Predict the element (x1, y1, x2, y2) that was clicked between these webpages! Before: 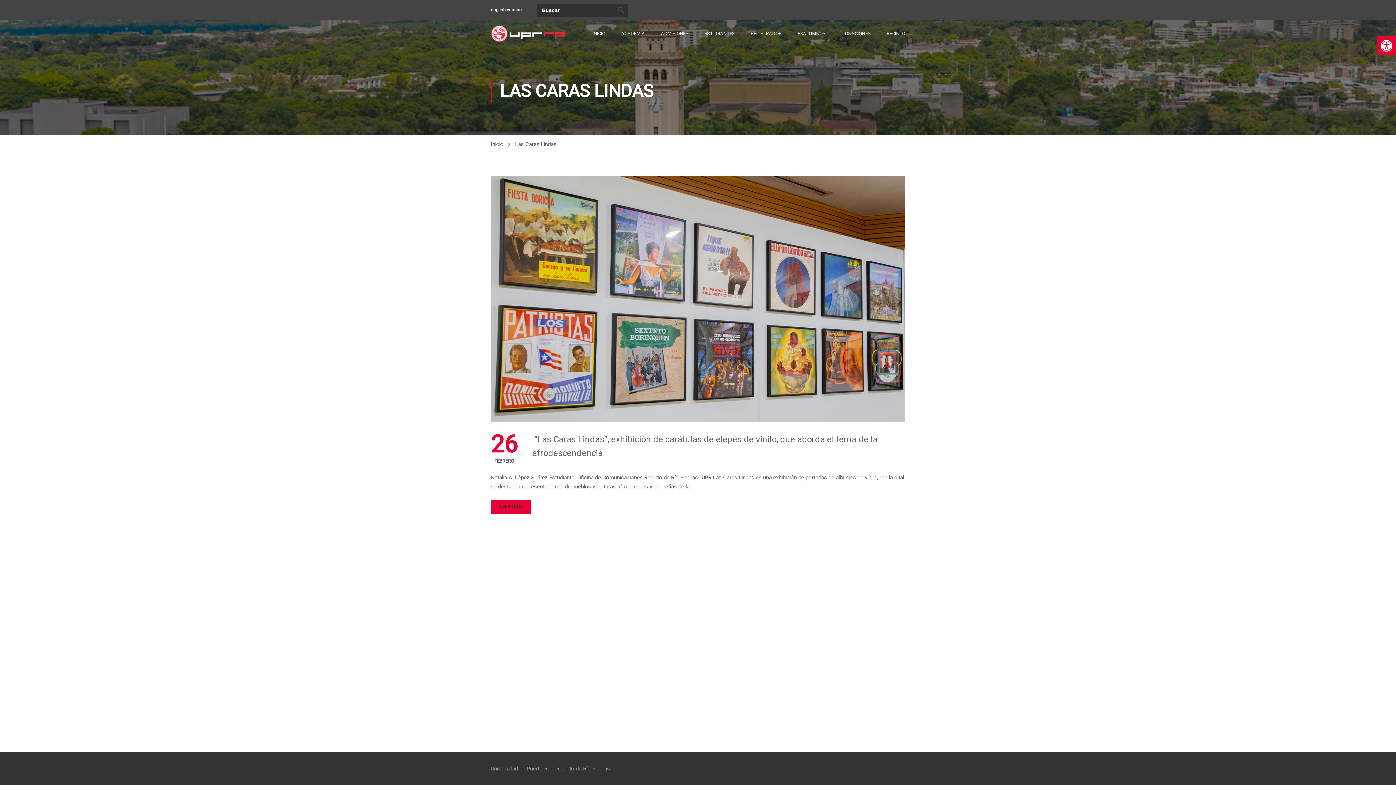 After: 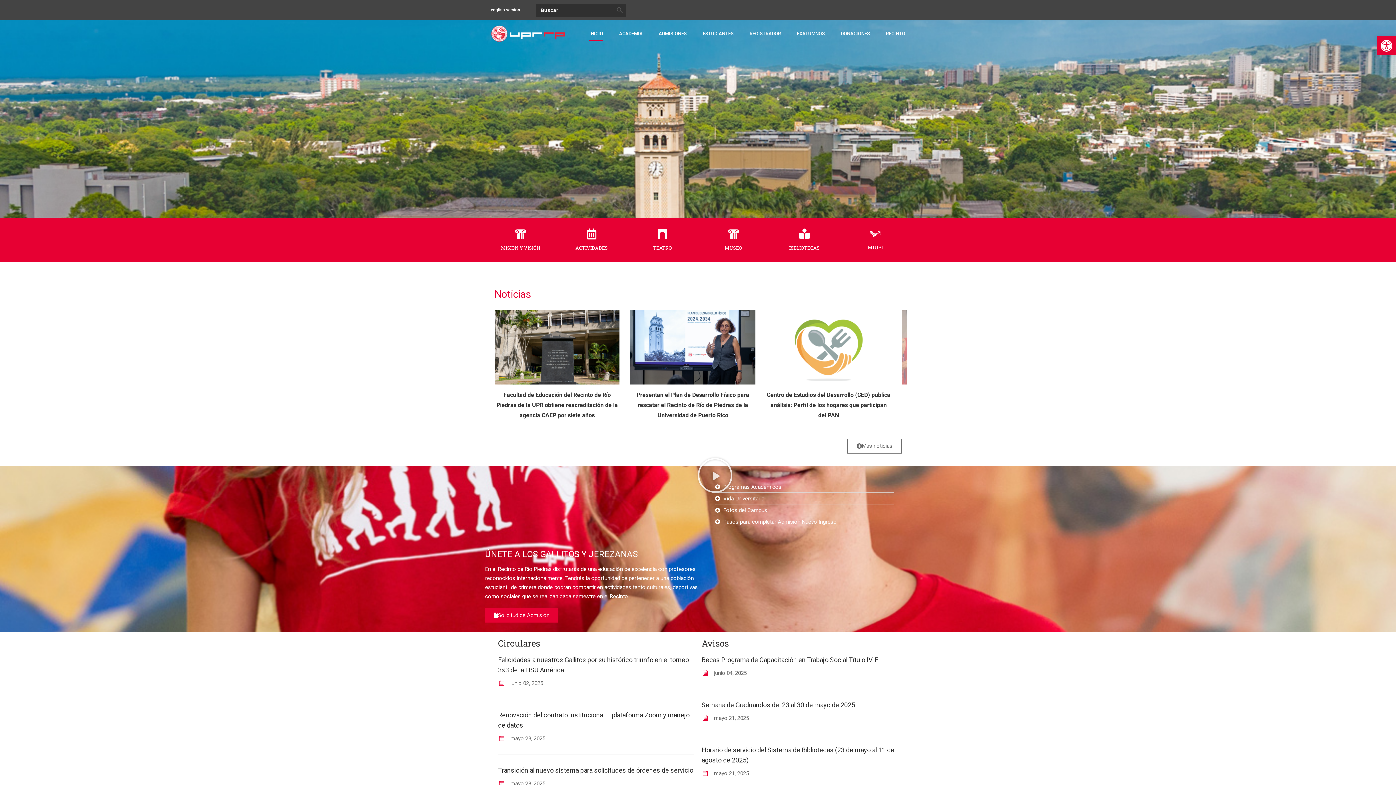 Action: label: INICIO bbox: (585, 22, 612, 44)